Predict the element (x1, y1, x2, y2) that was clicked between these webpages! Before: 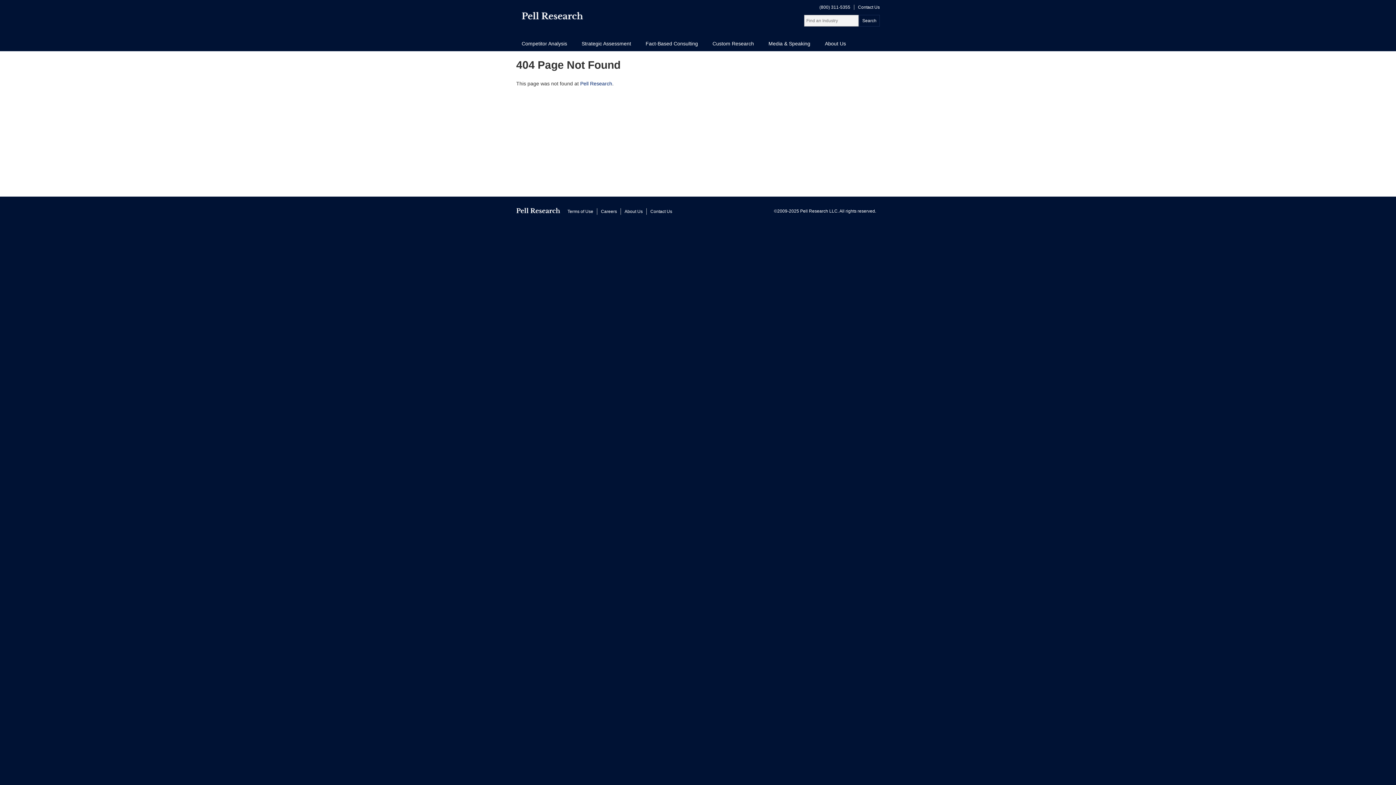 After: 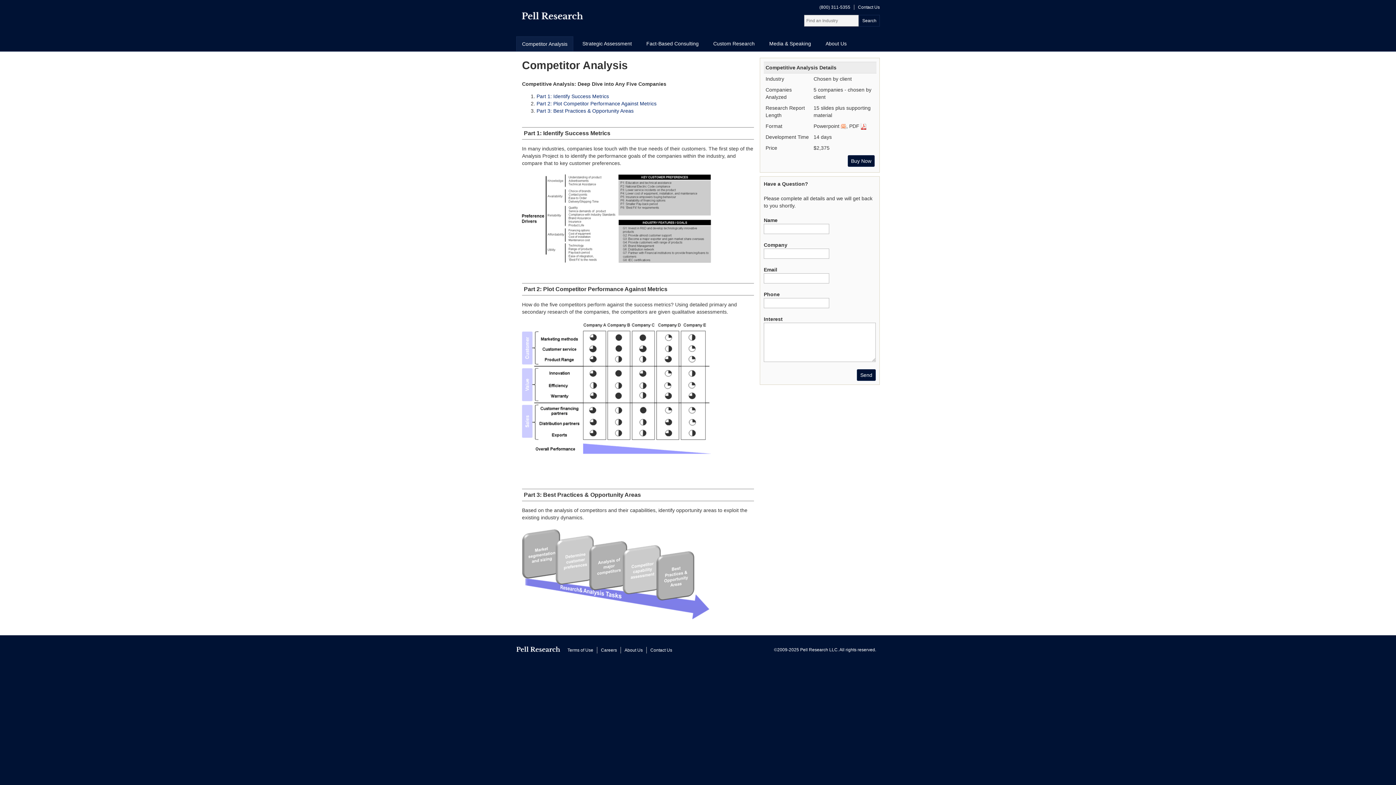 Action: label: Competitor Analysis bbox: (516, 36, 572, 50)